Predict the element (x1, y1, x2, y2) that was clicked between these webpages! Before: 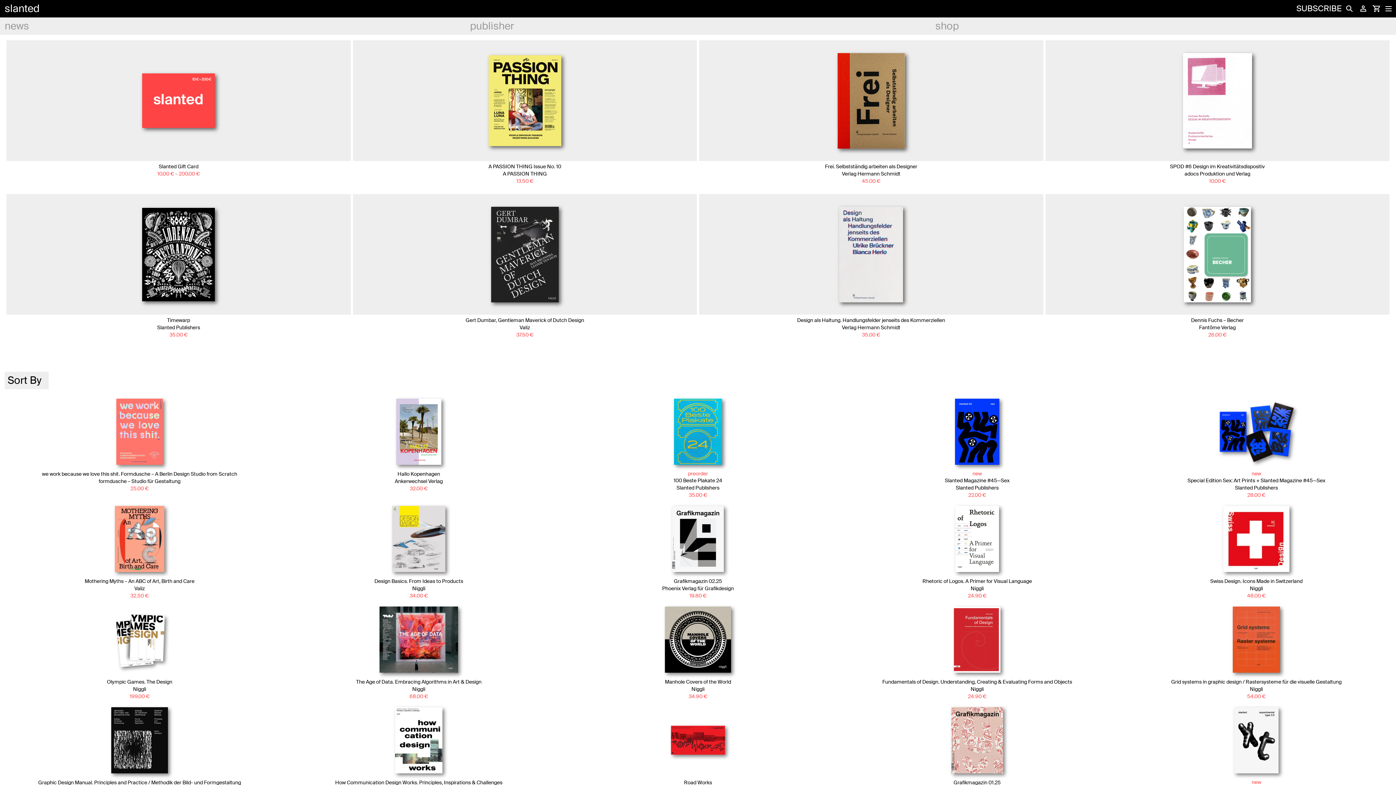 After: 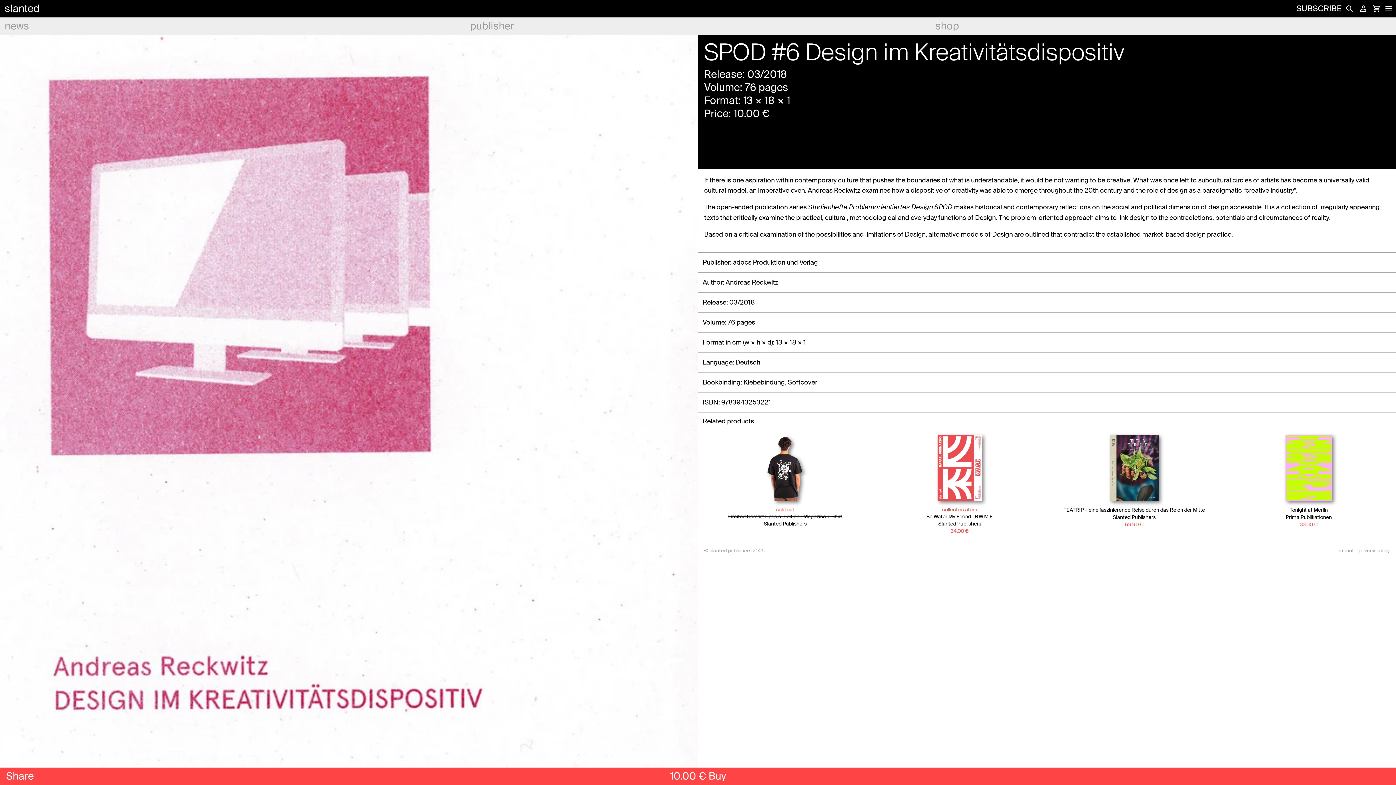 Action: bbox: (1051, 45, 1384, 155)